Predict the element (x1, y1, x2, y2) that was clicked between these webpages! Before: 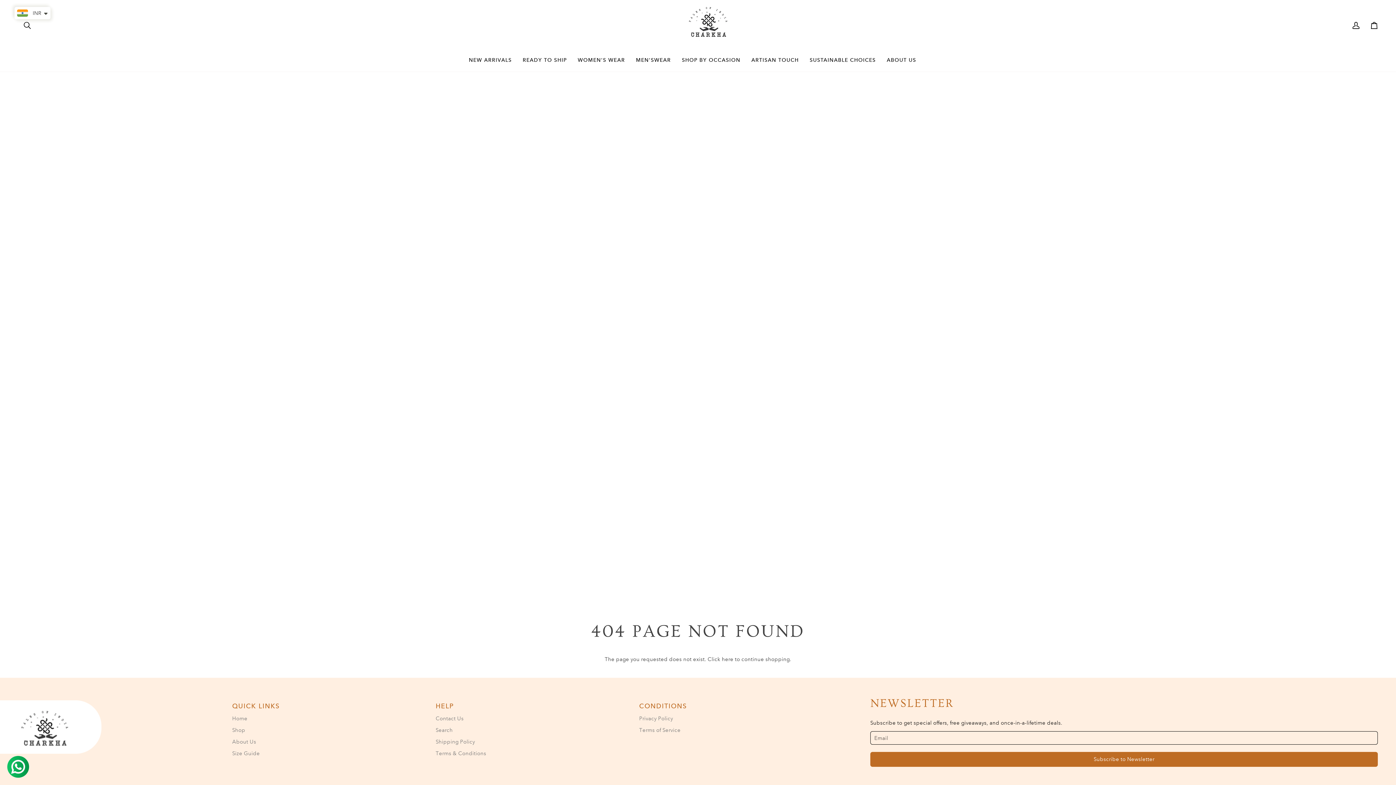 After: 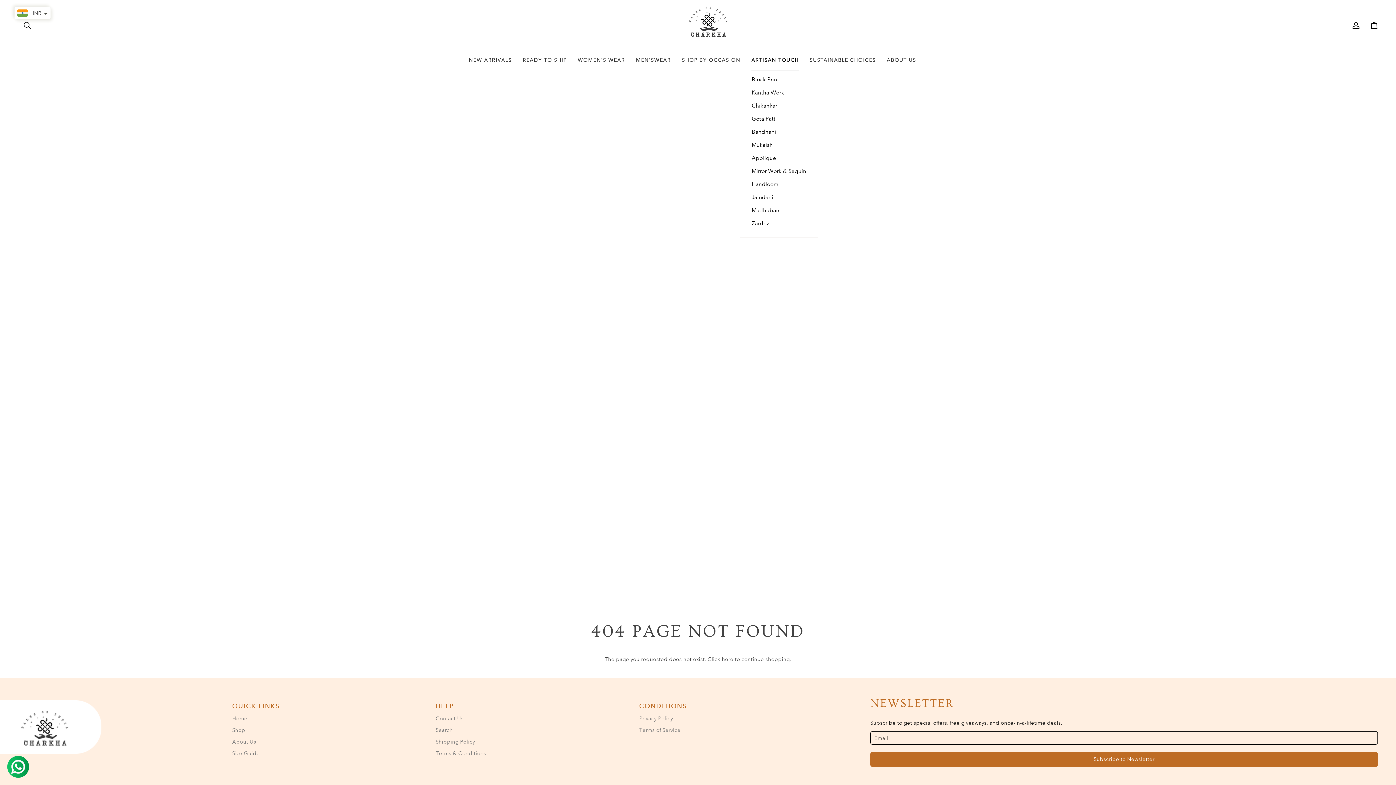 Action: label: ARTISAN TOUCH bbox: (746, 54, 804, 71)